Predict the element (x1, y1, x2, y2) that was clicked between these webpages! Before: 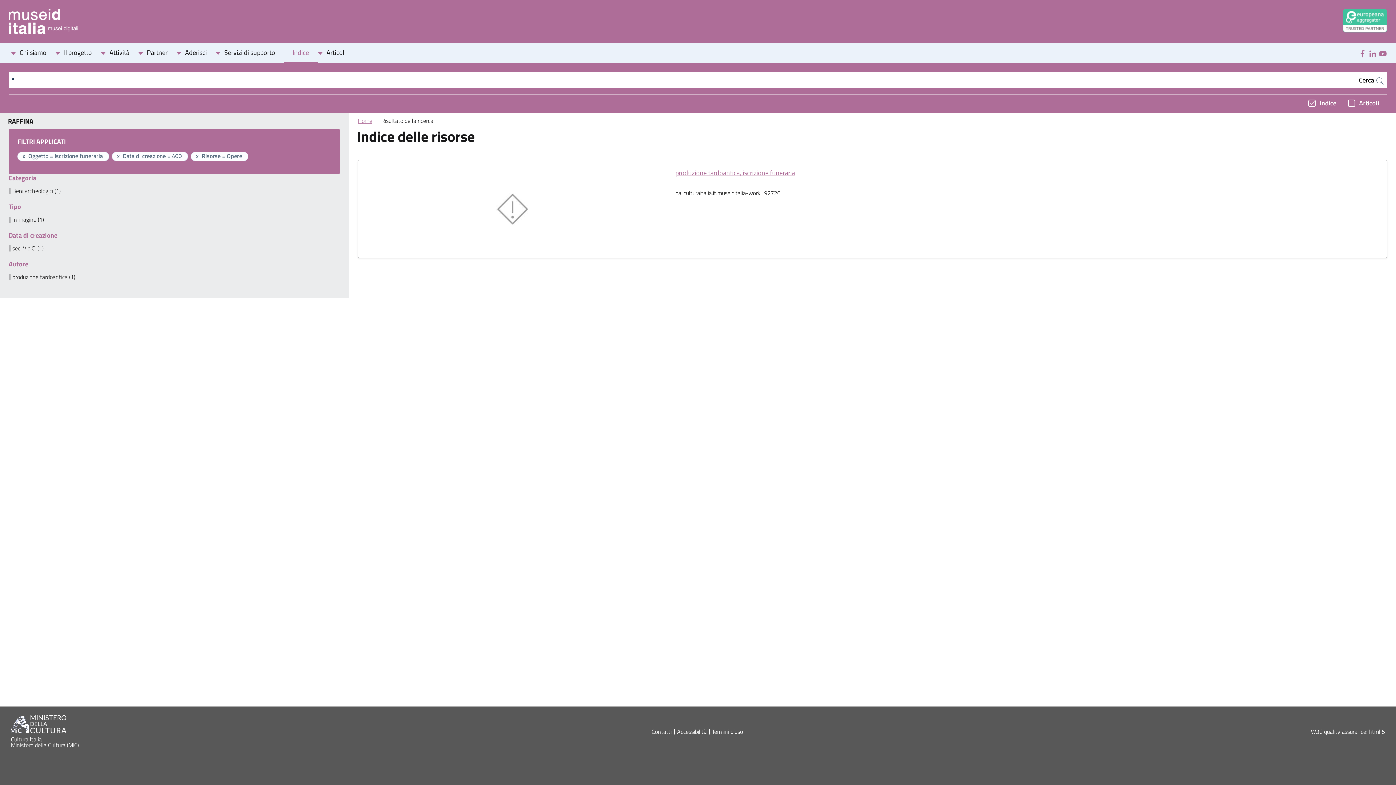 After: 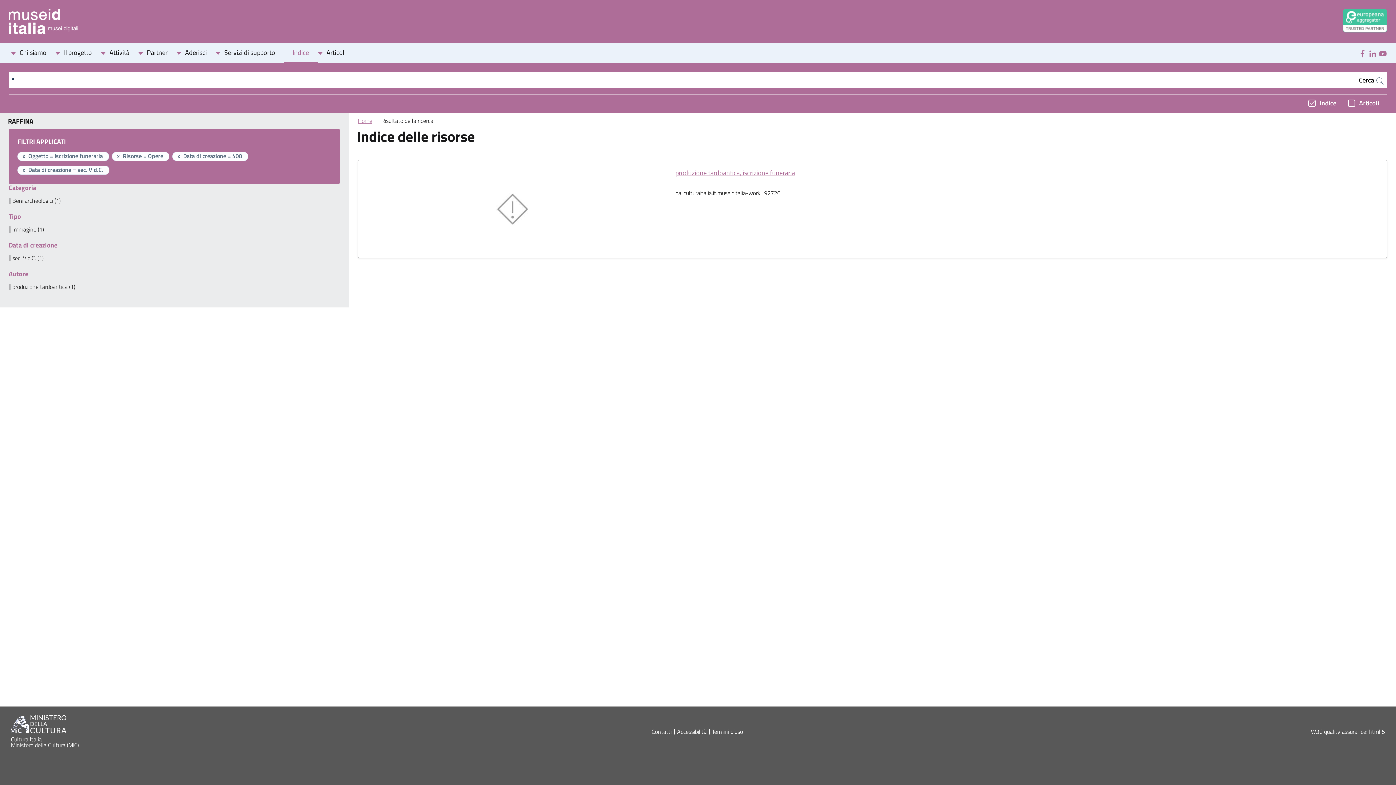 Action: label: sec. V d.C. (1) bbox: (8, 245, 340, 251)